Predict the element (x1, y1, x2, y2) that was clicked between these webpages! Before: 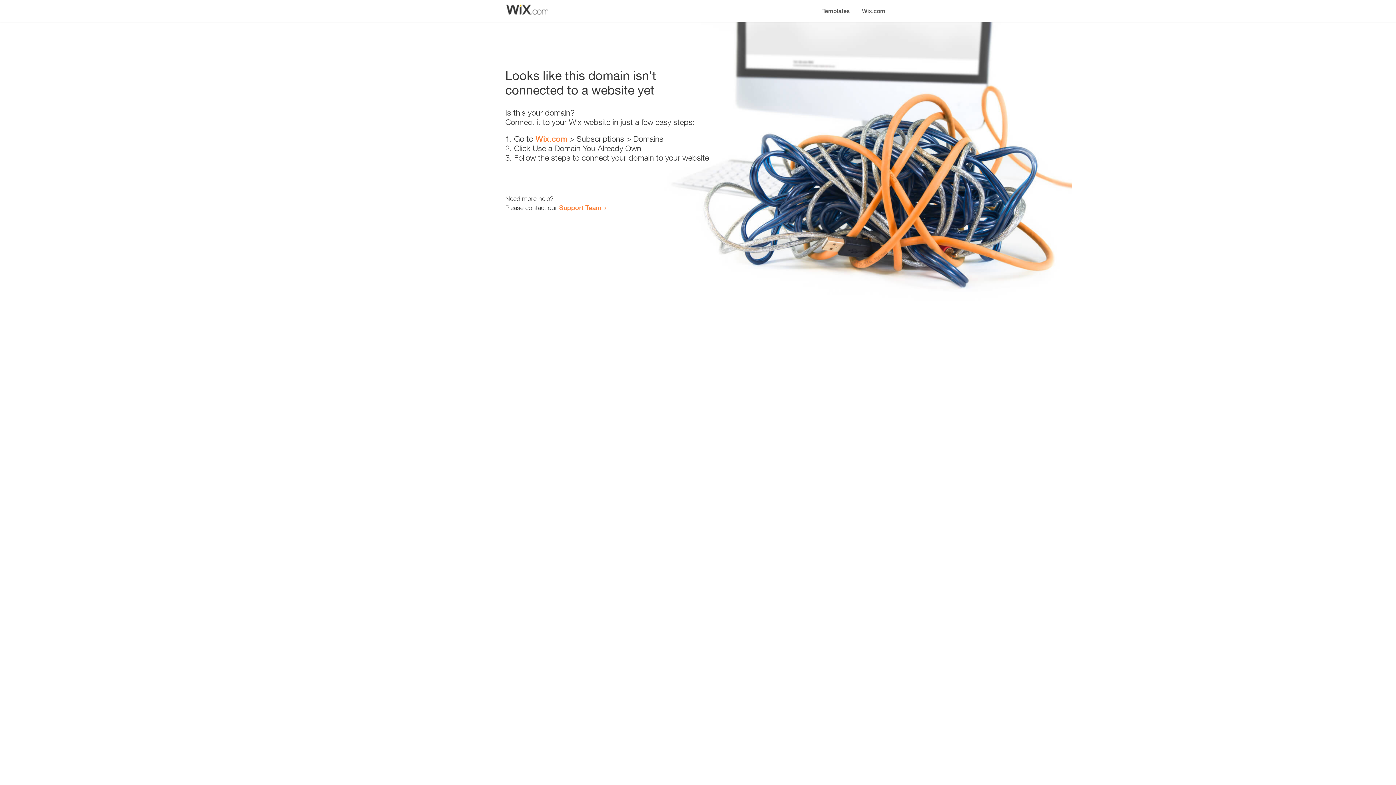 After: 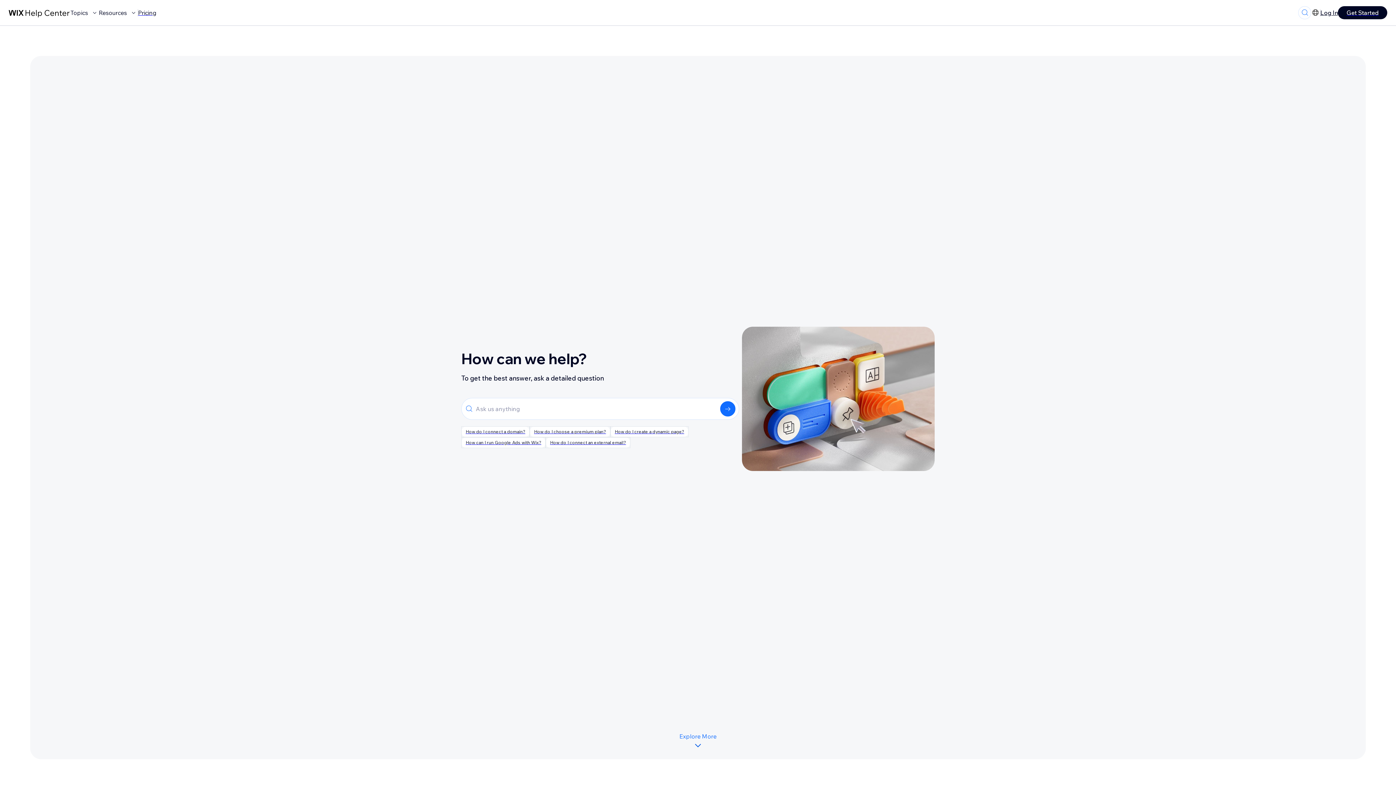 Action: label: Support Team bbox: (559, 203, 601, 211)